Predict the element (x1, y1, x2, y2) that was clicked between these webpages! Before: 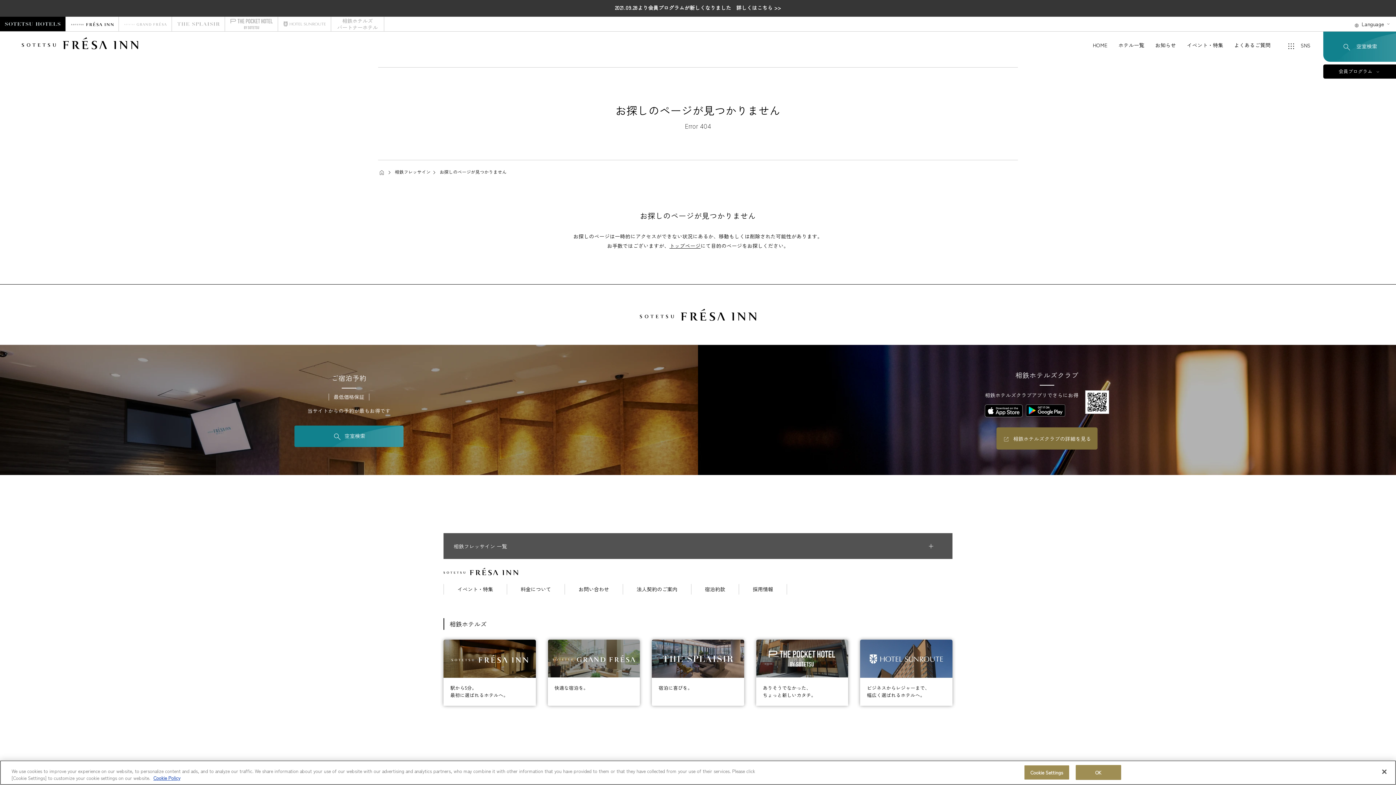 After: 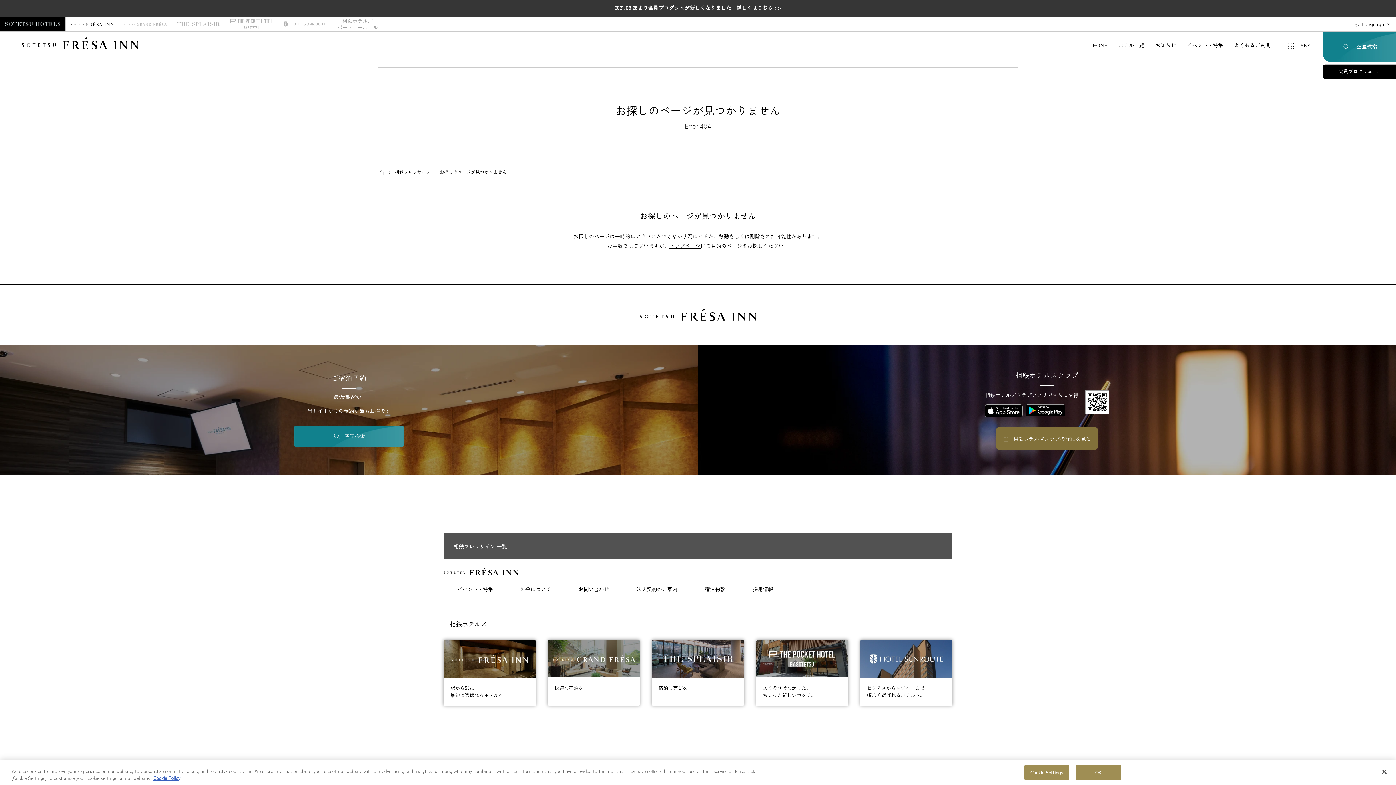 Action: bbox: (378, 168, 385, 174)